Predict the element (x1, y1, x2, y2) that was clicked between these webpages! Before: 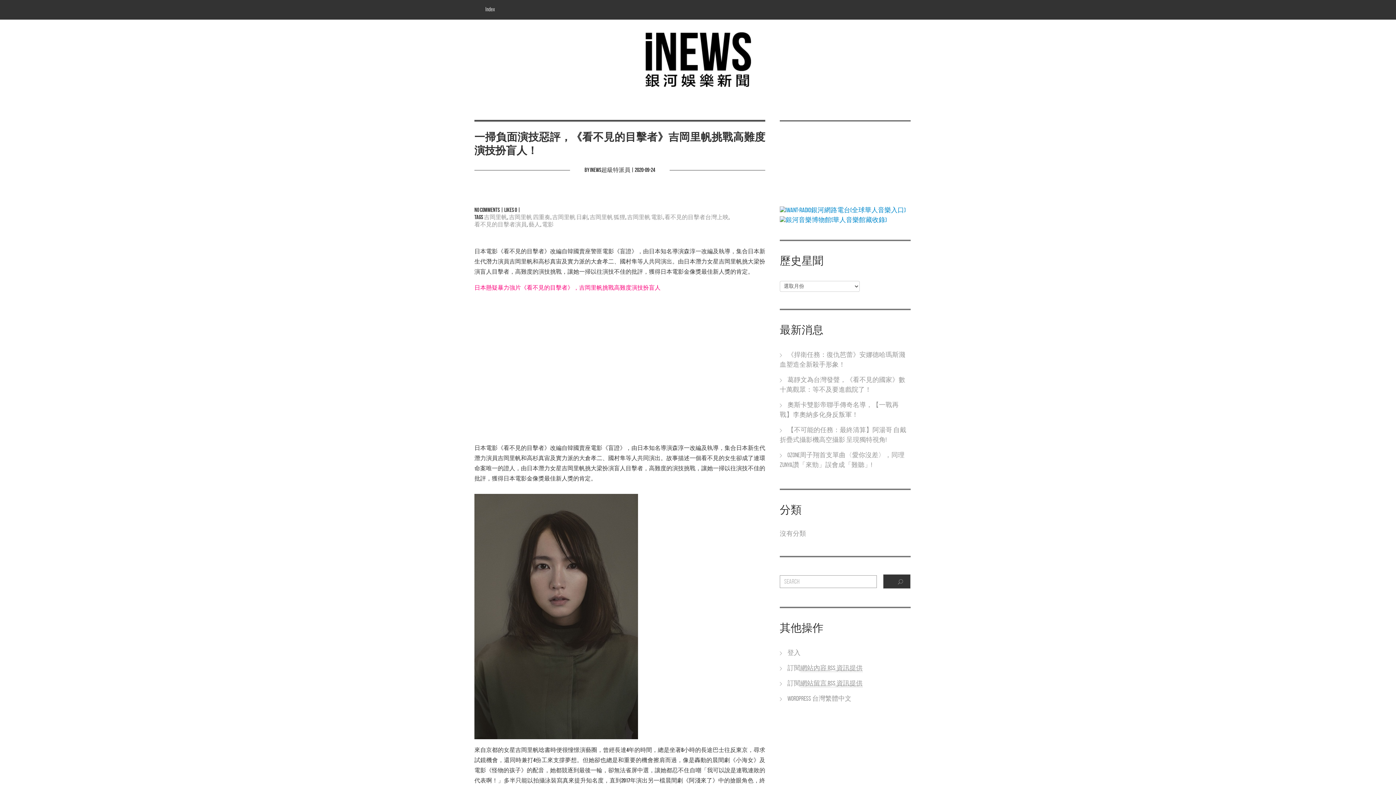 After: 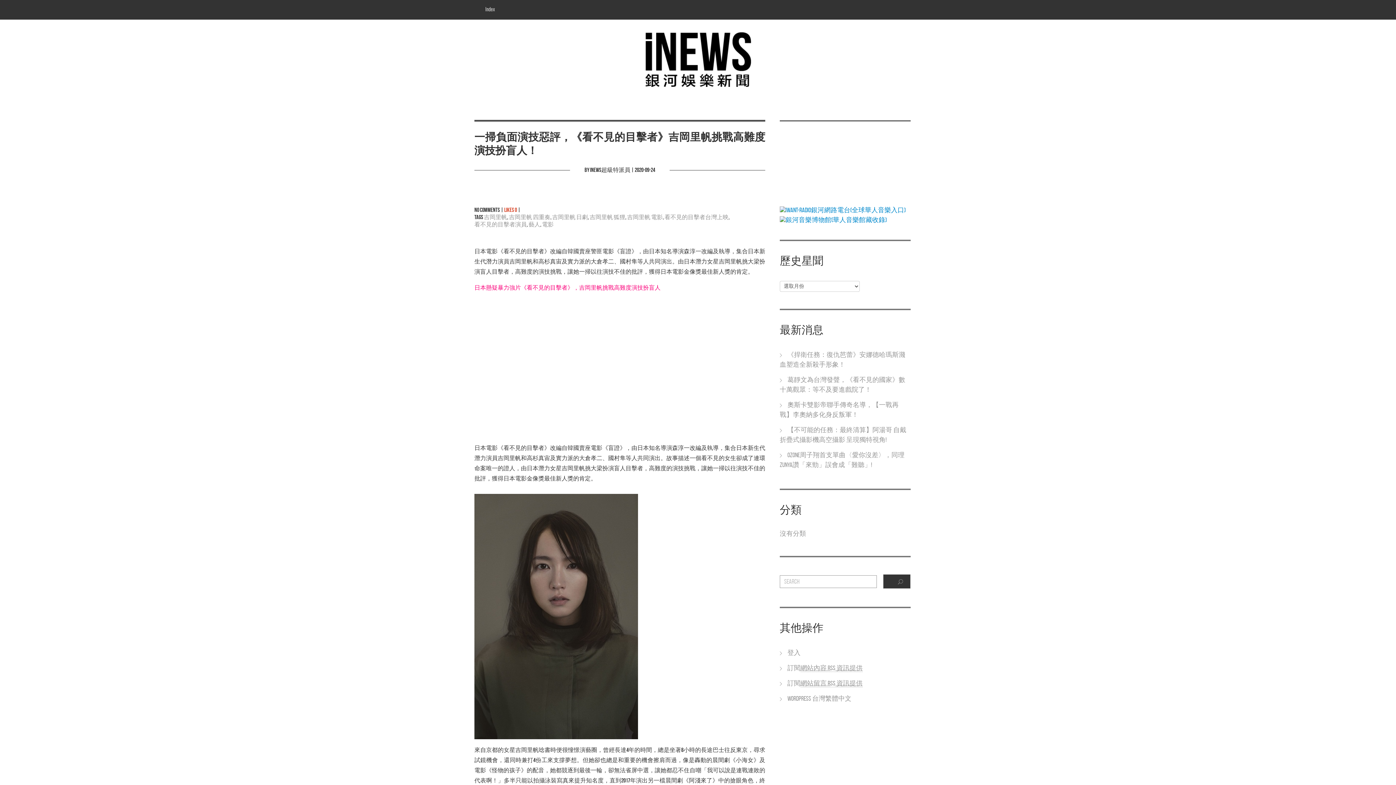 Action: bbox: (504, 206, 517, 213) label: Likes 0